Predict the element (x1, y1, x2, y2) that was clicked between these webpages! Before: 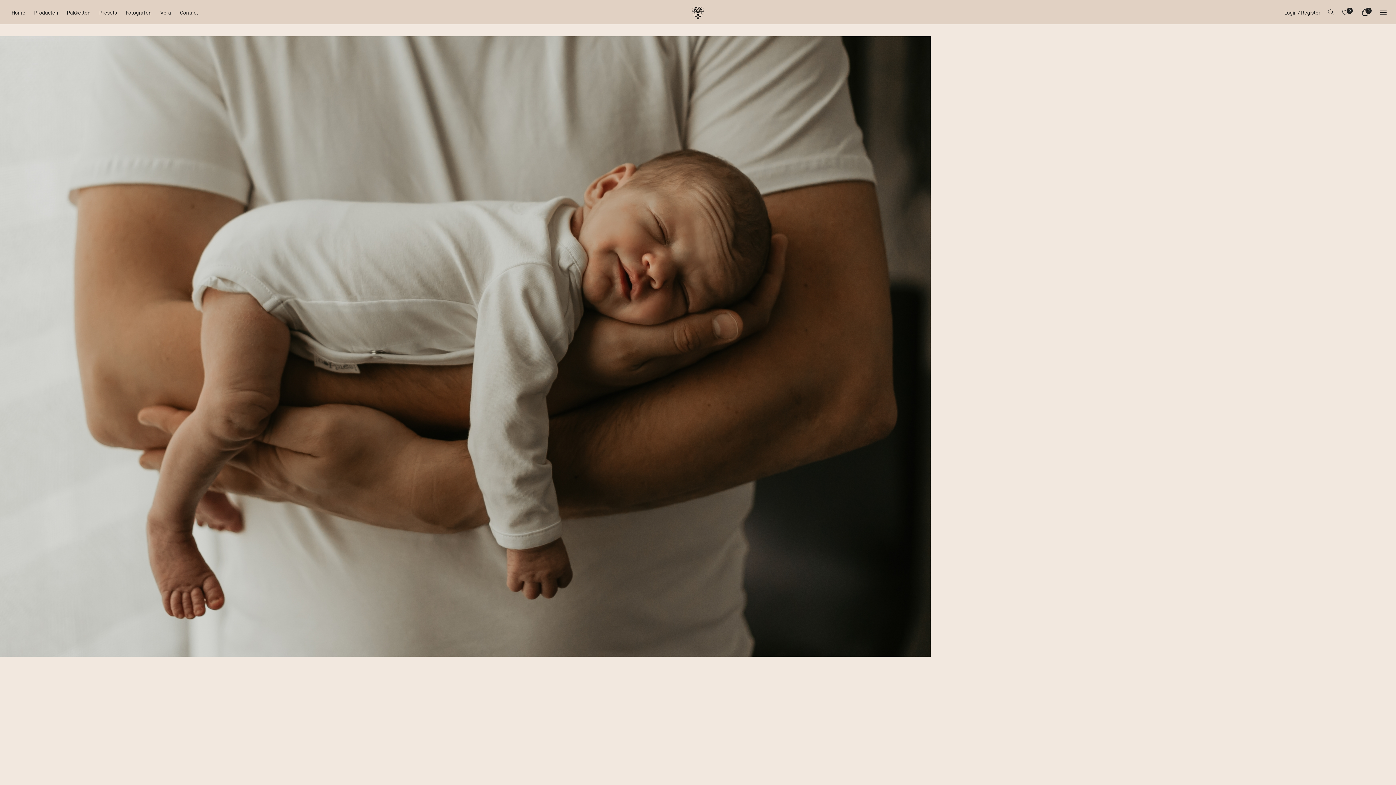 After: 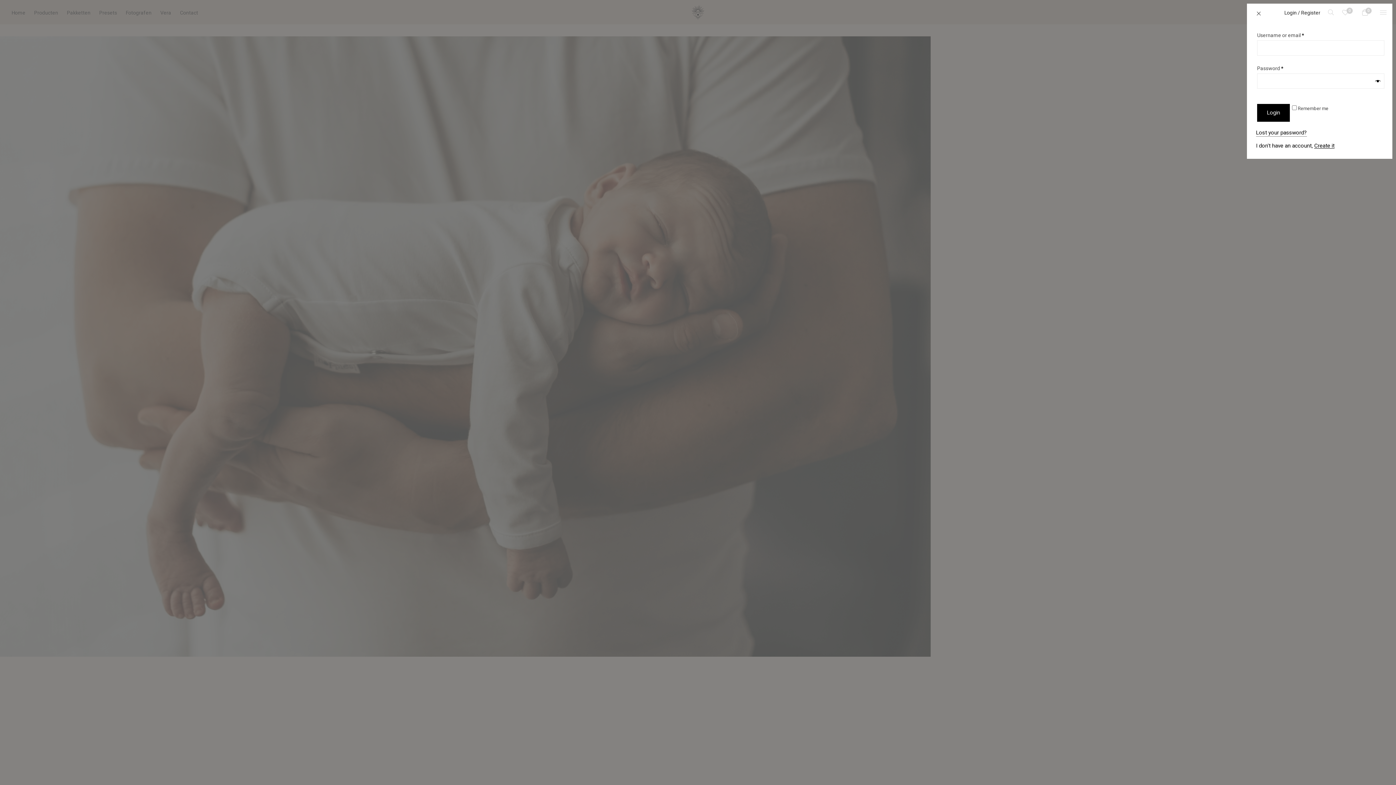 Action: bbox: (1284, 9, 1320, 15) label: Login / Register